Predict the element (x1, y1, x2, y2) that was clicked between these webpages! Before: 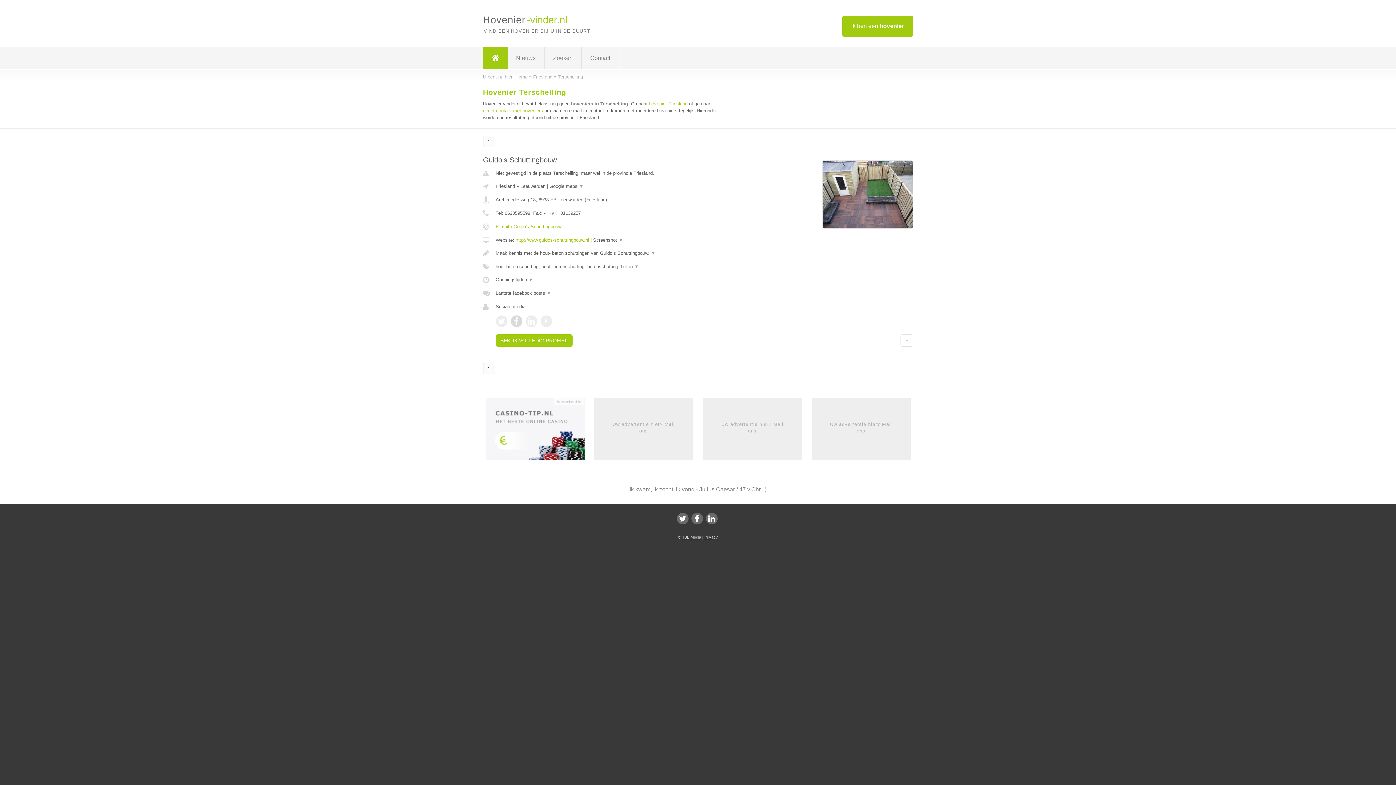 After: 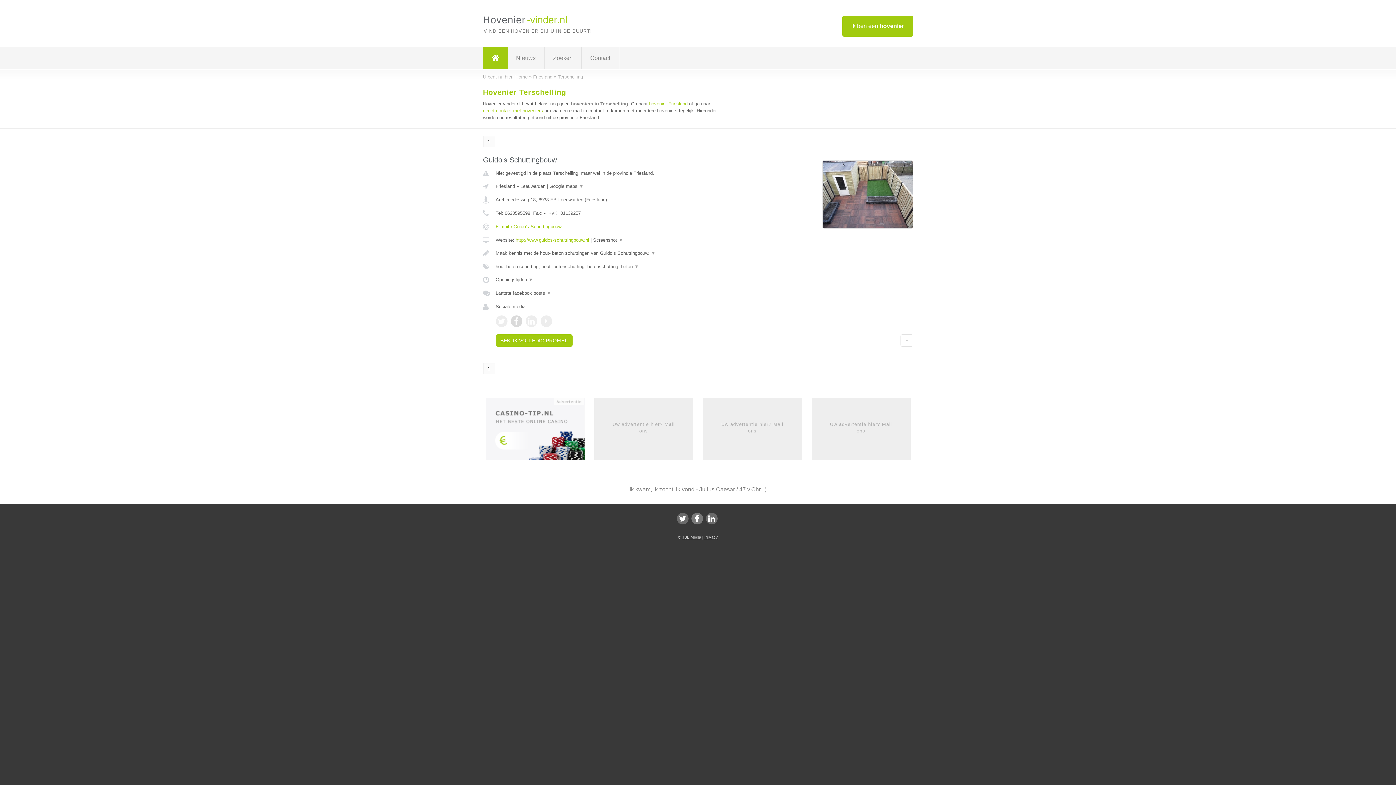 Action: bbox: (691, 513, 703, 524)